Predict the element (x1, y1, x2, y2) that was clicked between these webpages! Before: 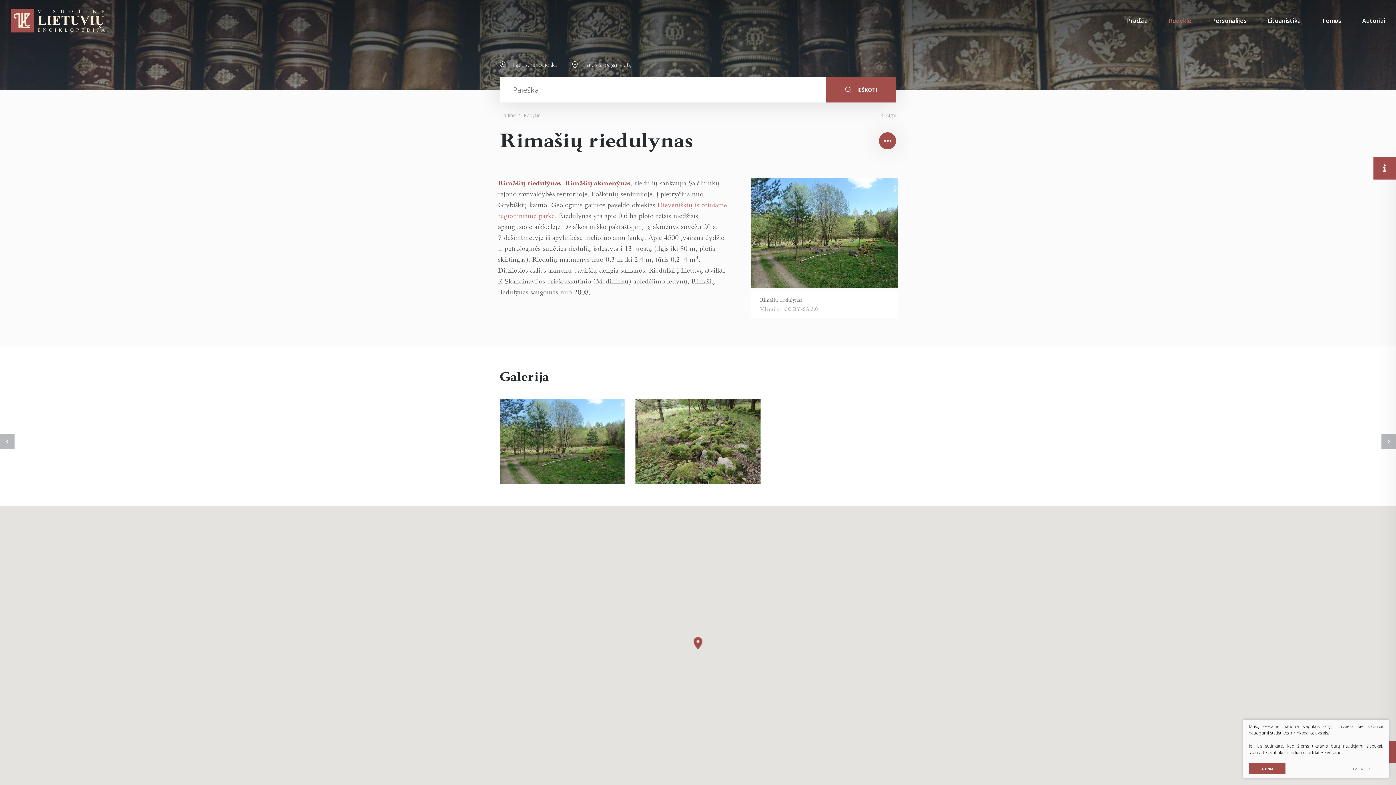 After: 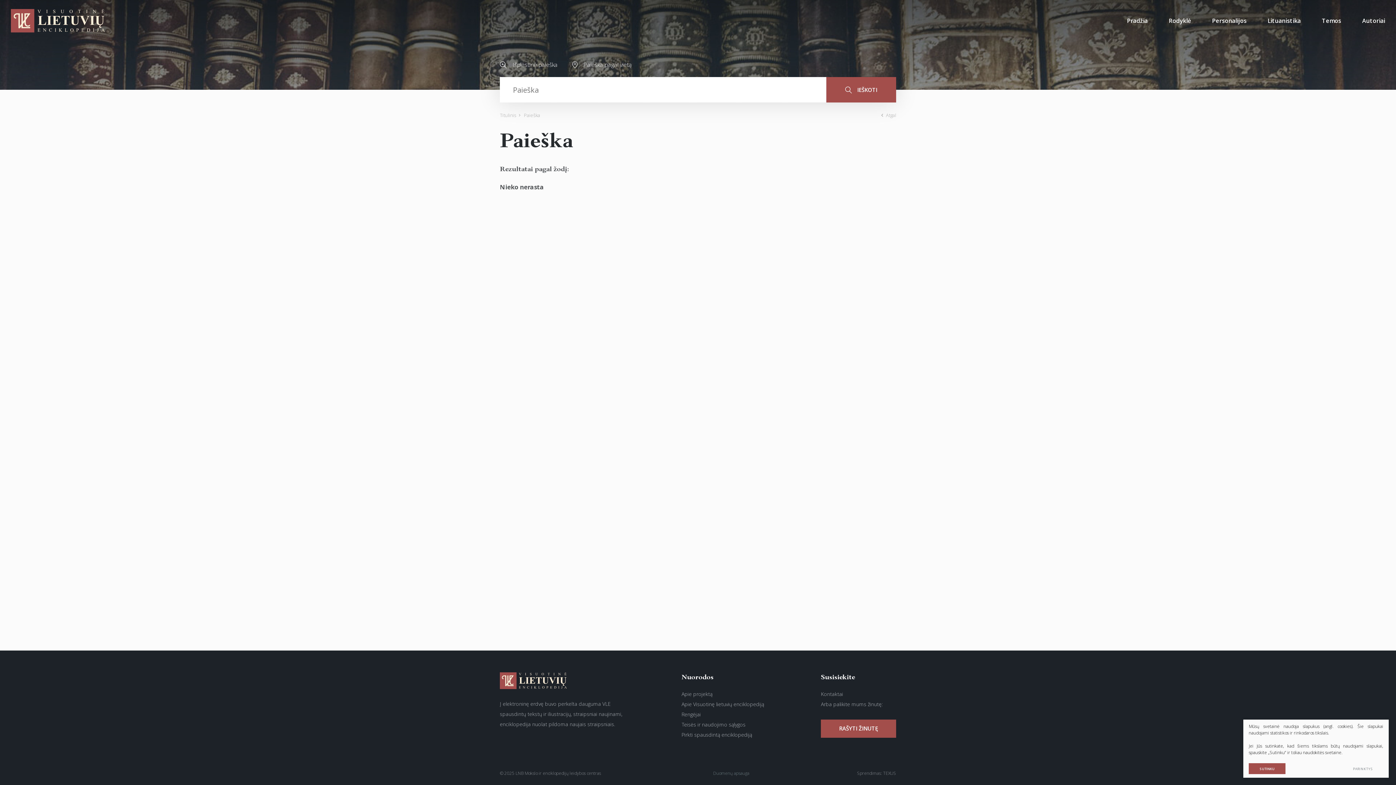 Action: bbox: (826, 77, 896, 102) label: IEŠKOTI